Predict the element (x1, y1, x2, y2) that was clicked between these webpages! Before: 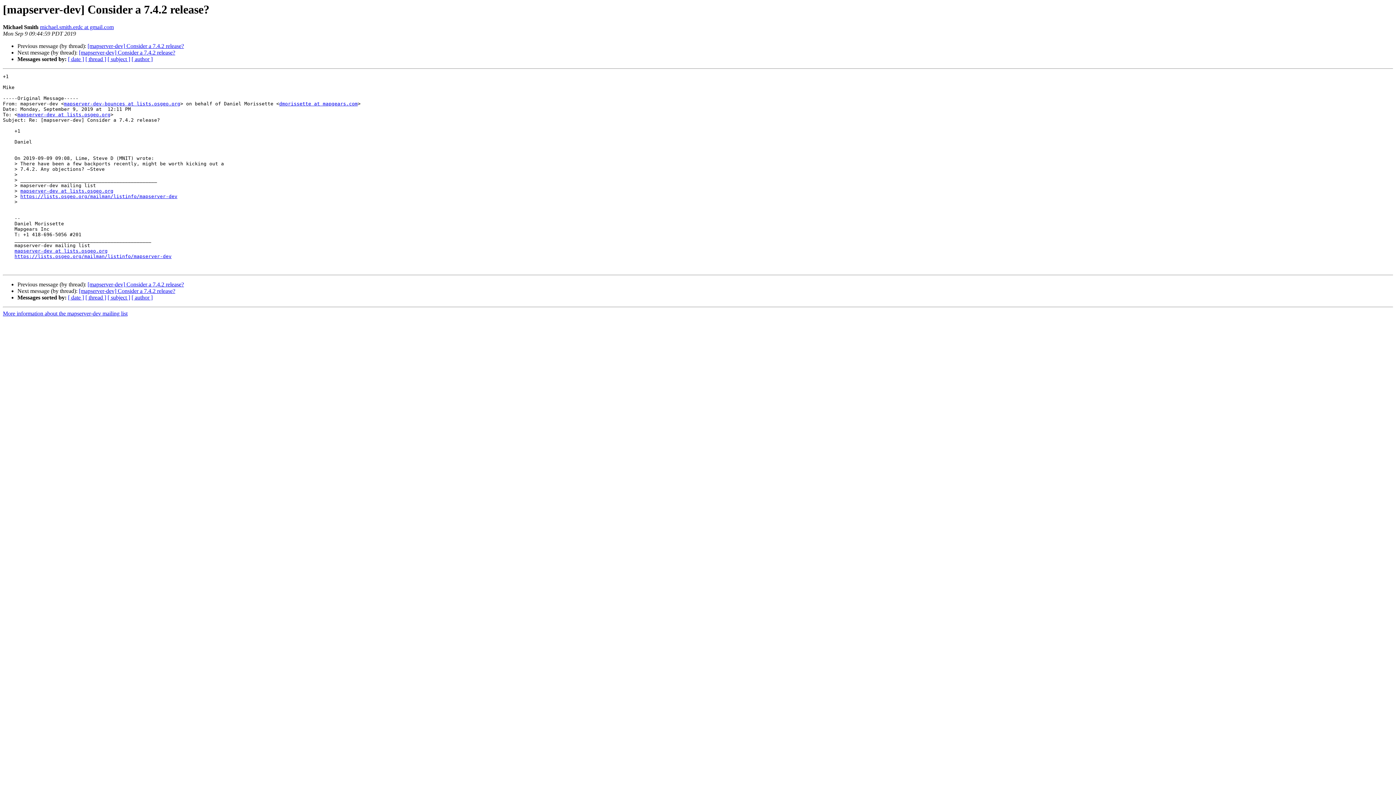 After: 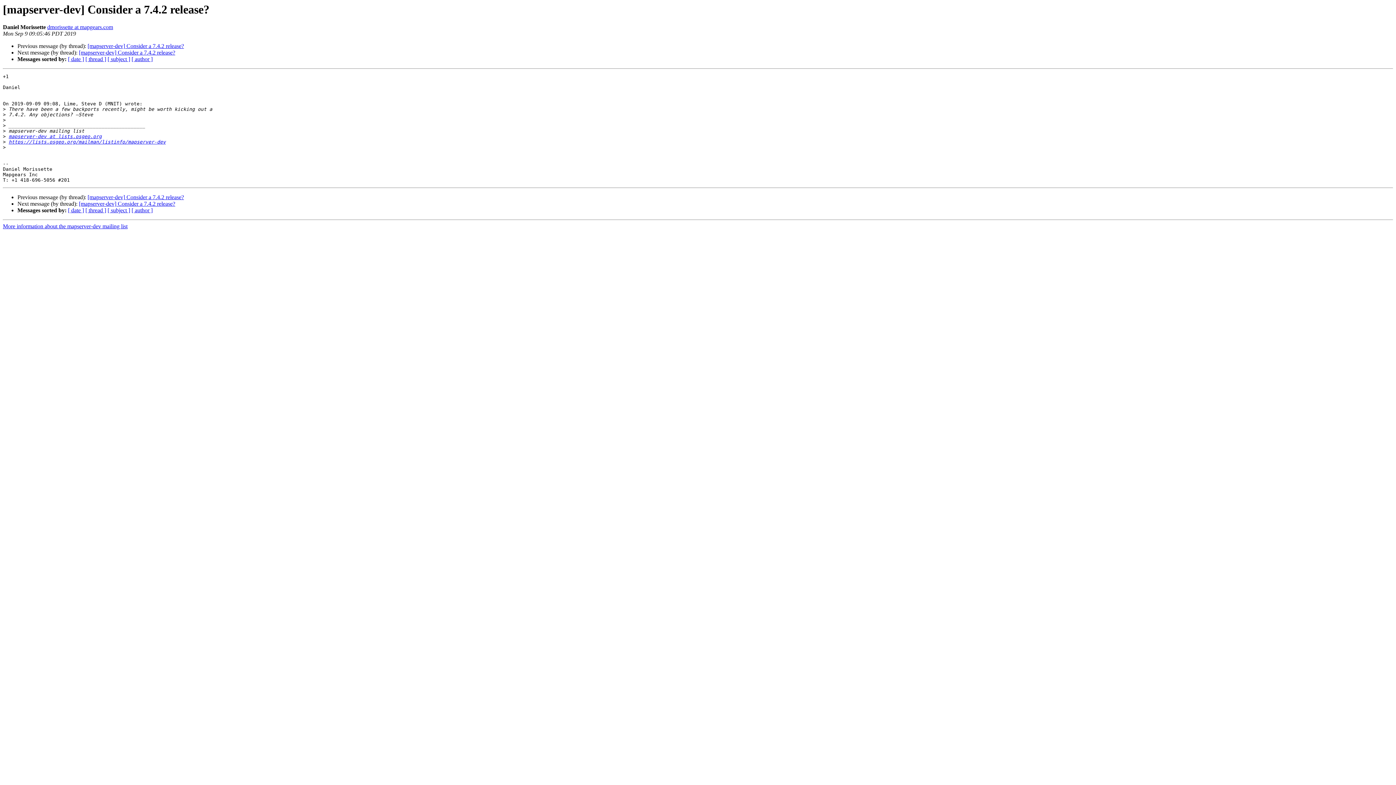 Action: bbox: (87, 43, 184, 49) label: [mapserver-dev] Consider a 7.4.2 release?